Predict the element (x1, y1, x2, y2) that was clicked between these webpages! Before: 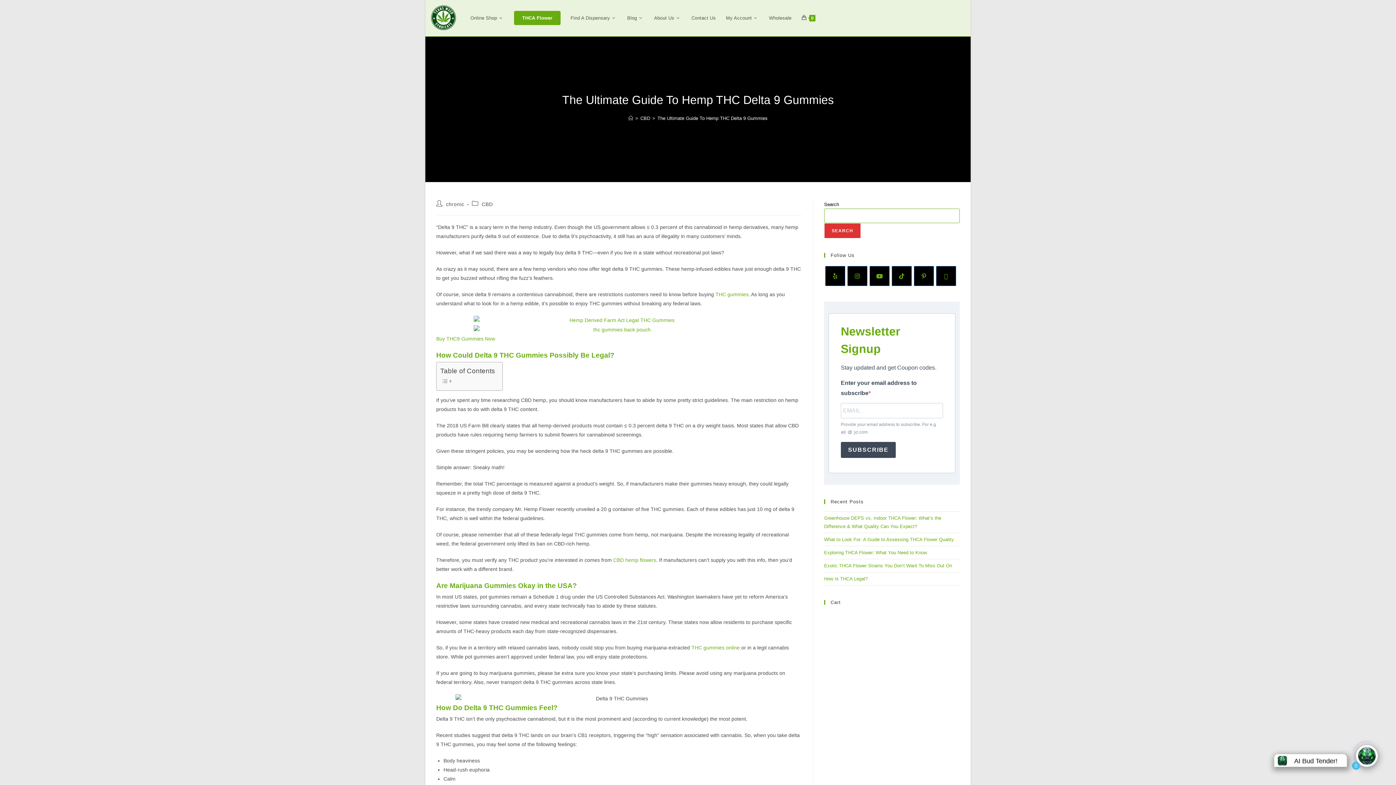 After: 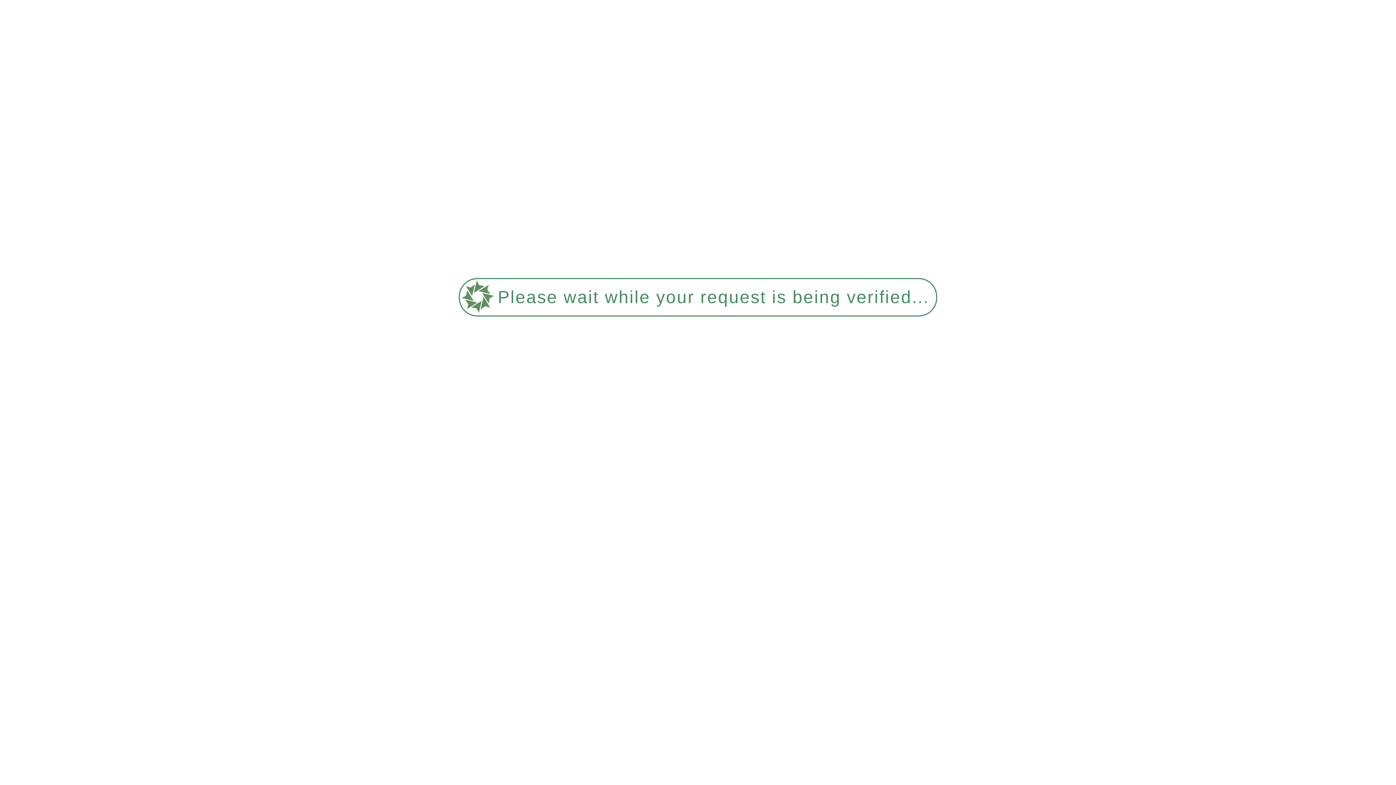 Action: bbox: (536, 0, 593, 36) label: Find A Dispensary